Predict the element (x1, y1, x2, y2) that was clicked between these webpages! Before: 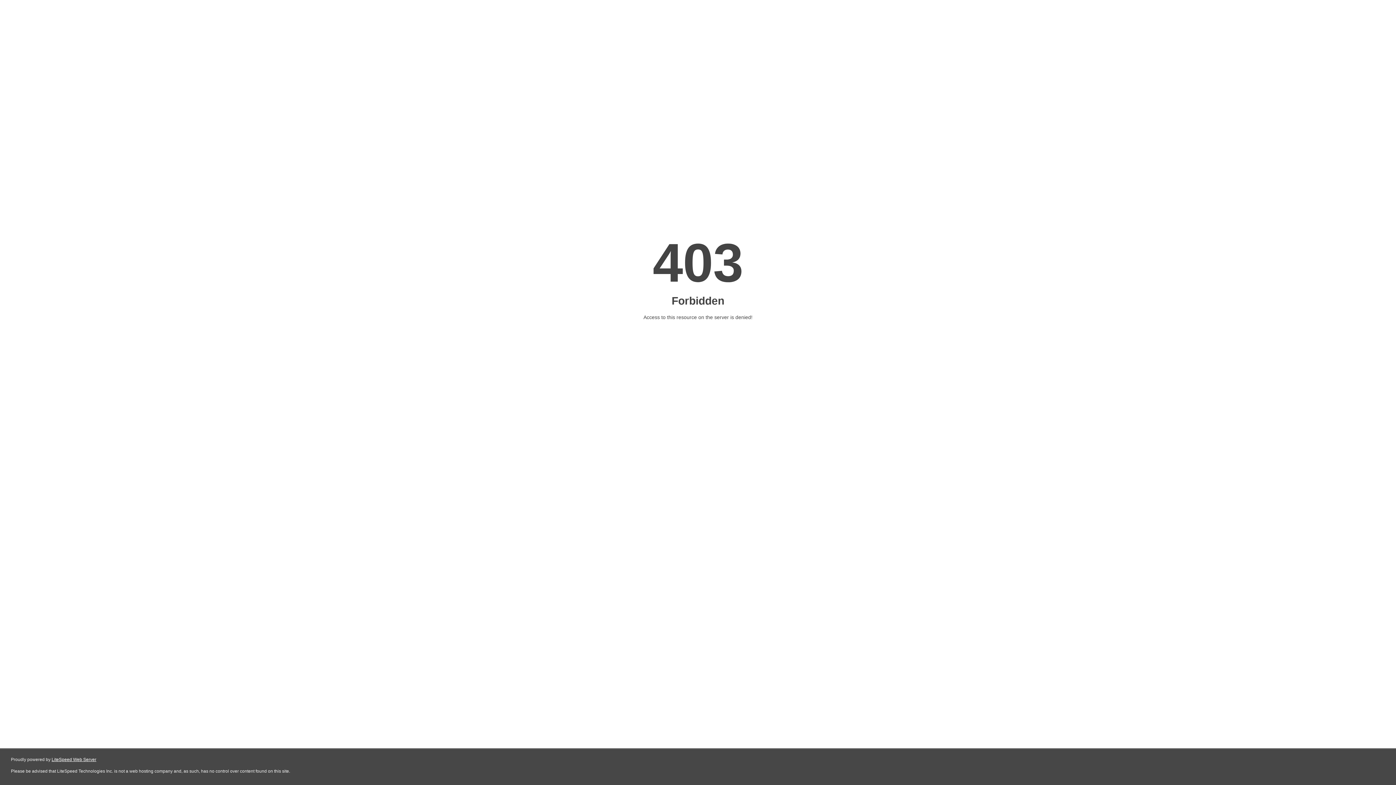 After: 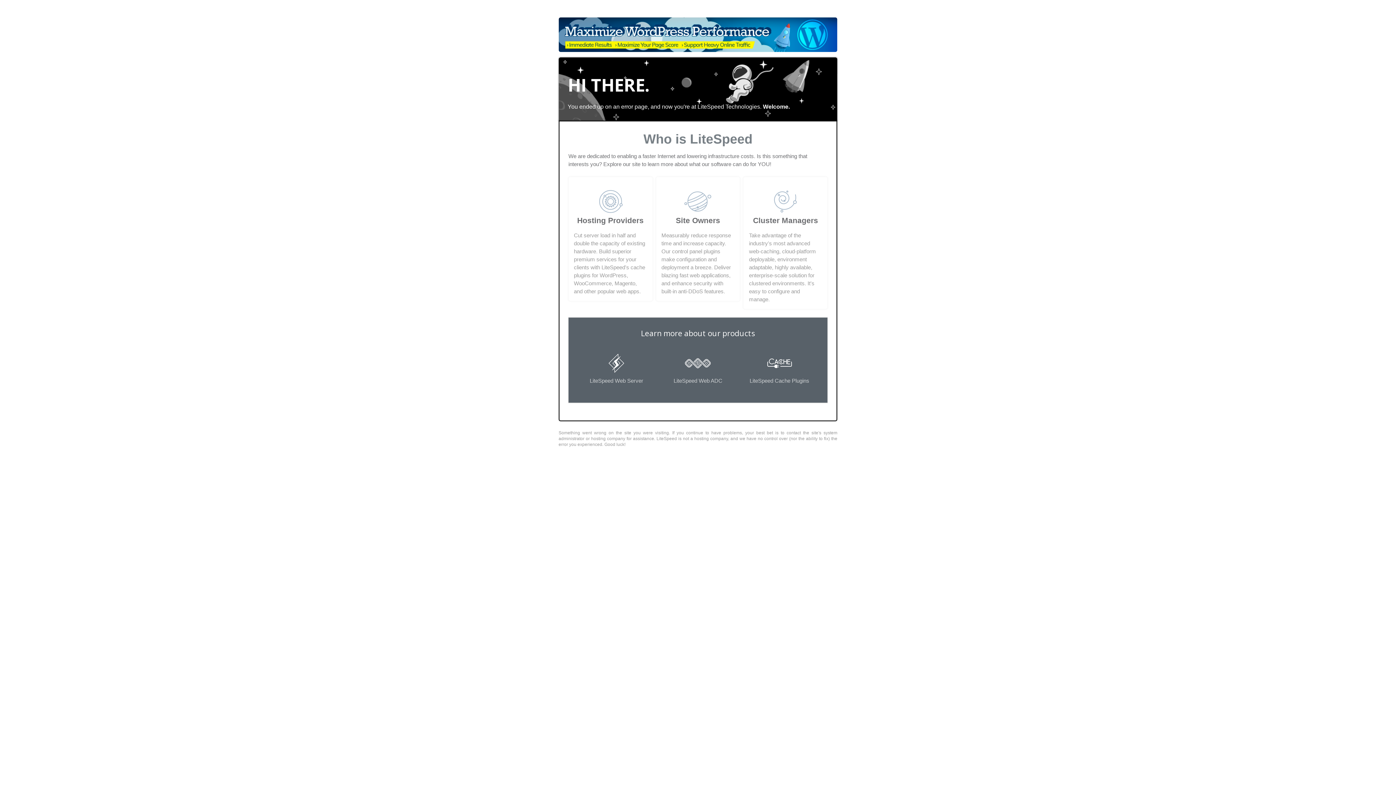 Action: bbox: (51, 757, 96, 762) label: LiteSpeed Web Server